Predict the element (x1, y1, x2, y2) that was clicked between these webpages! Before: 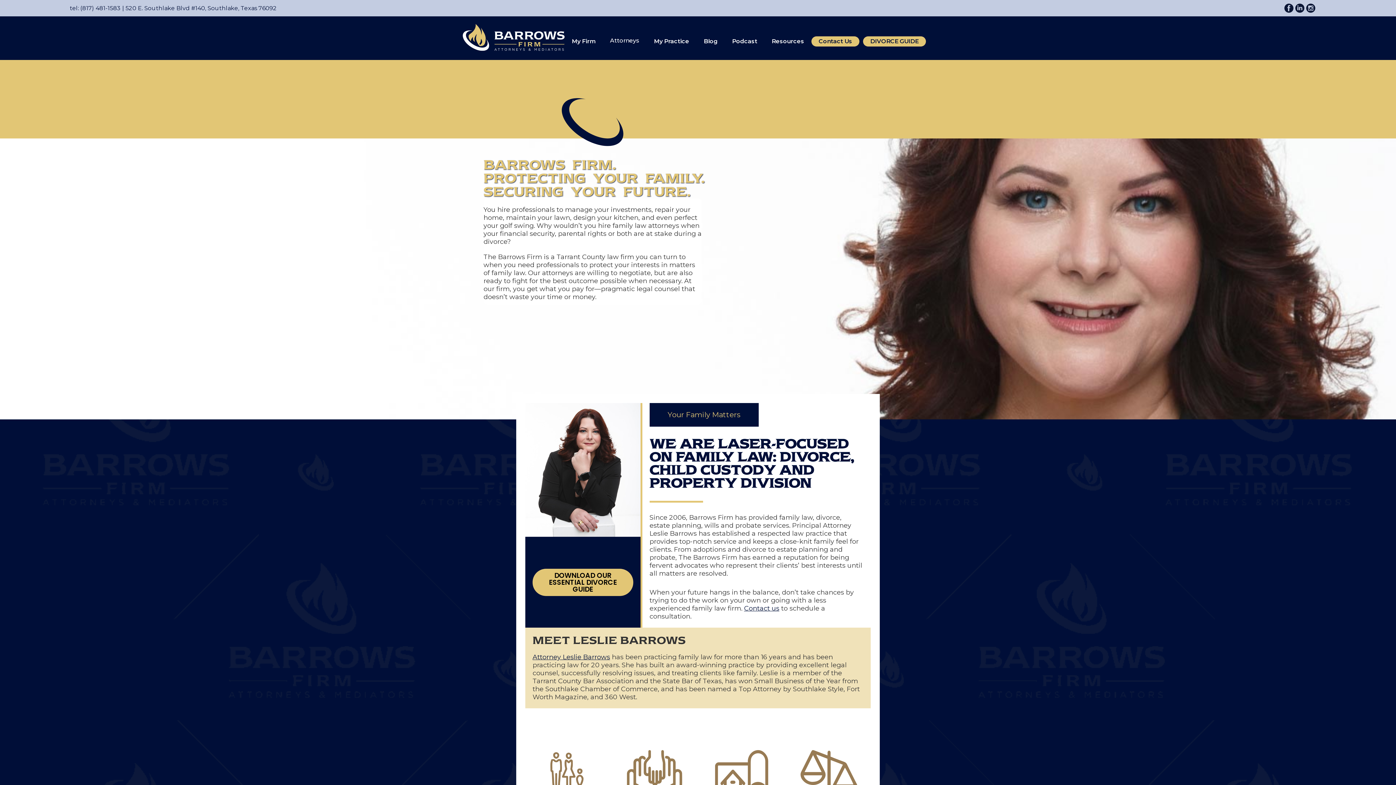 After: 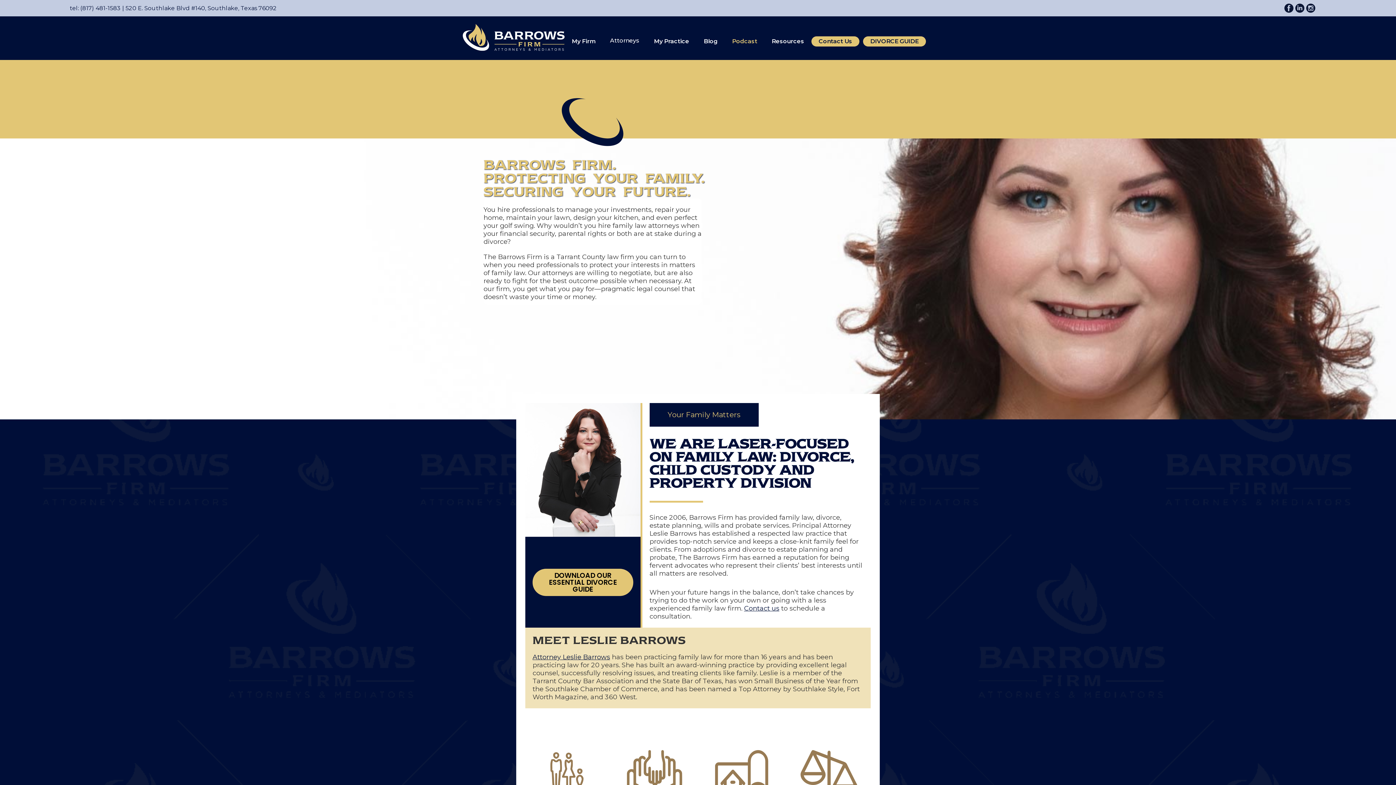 Action: bbox: (725, 36, 764, 46) label: Podcast